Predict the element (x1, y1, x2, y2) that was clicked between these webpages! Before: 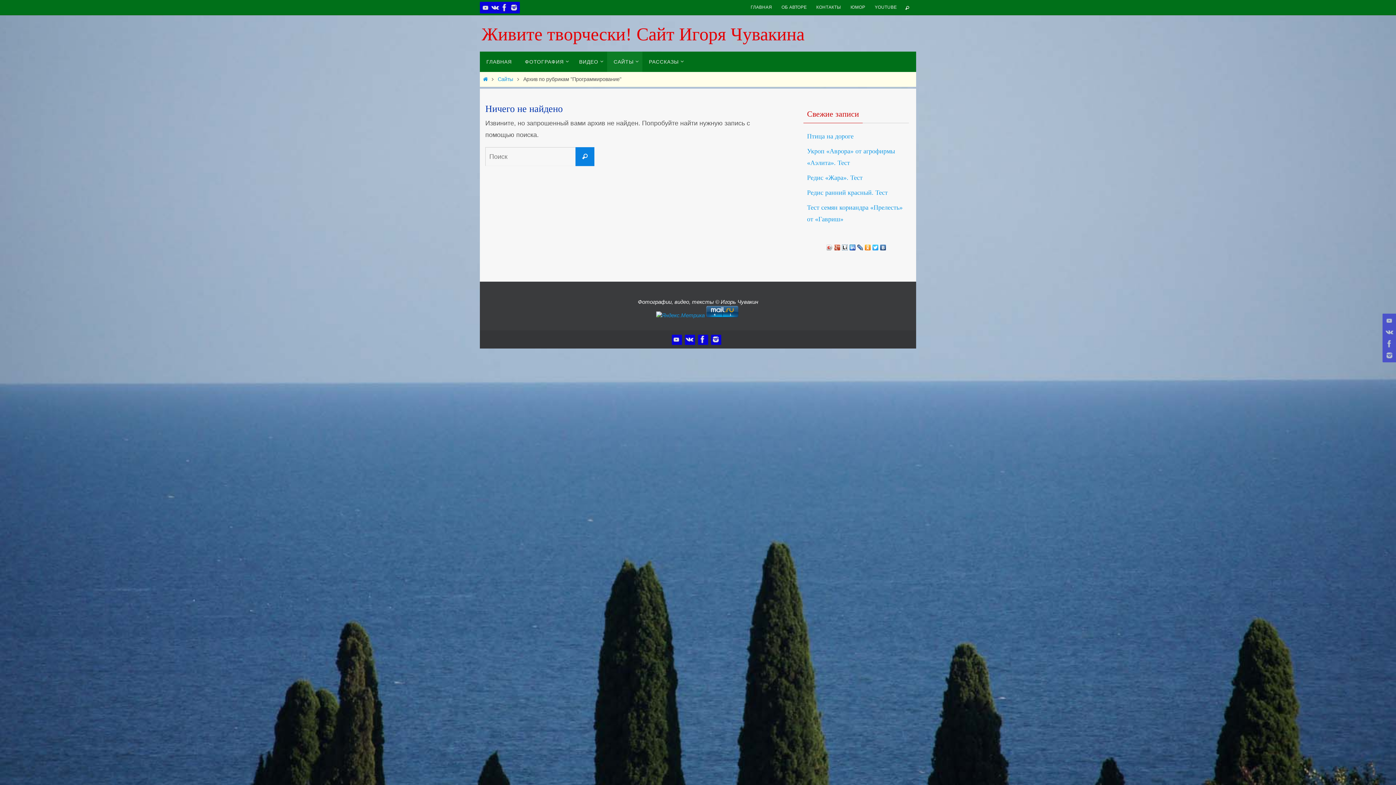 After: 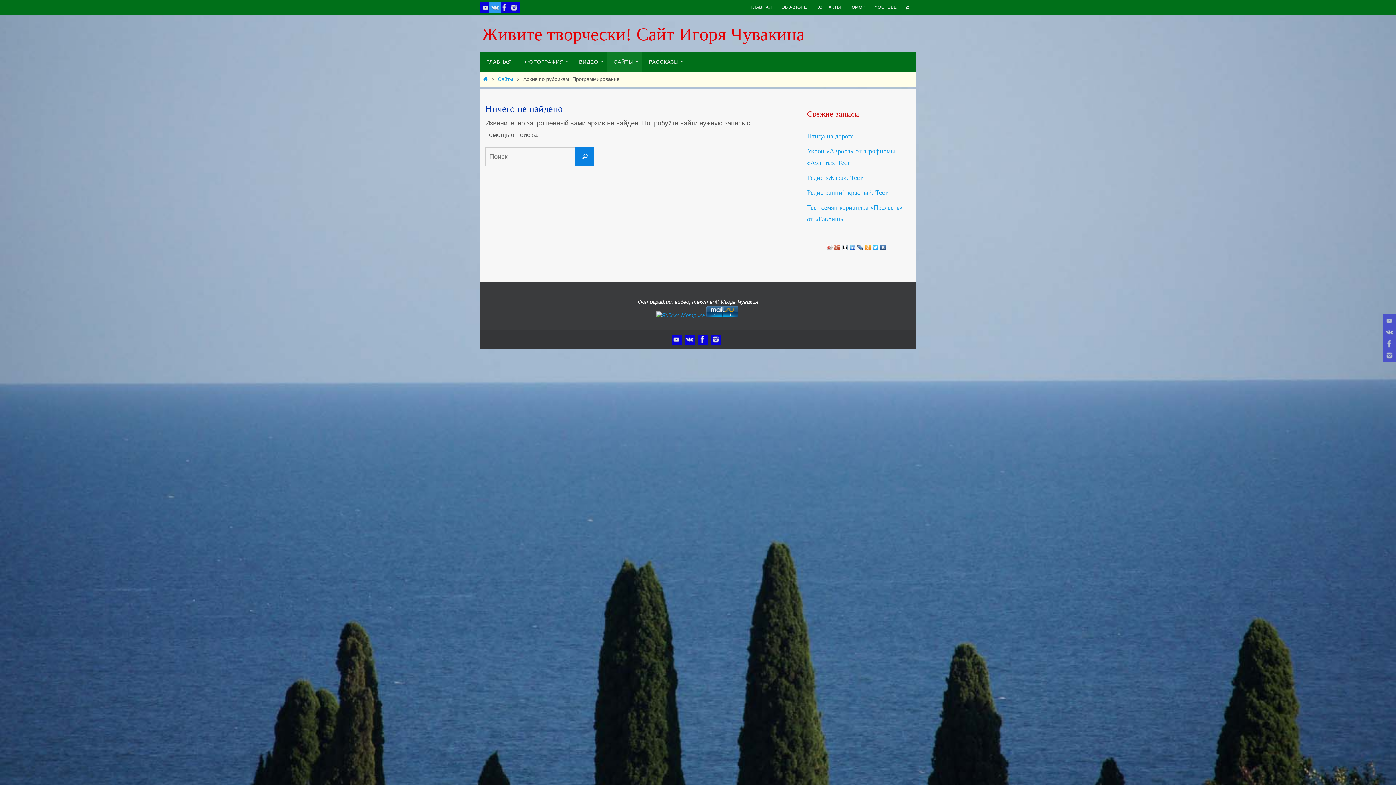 Action: bbox: (489, 1, 501, 13)